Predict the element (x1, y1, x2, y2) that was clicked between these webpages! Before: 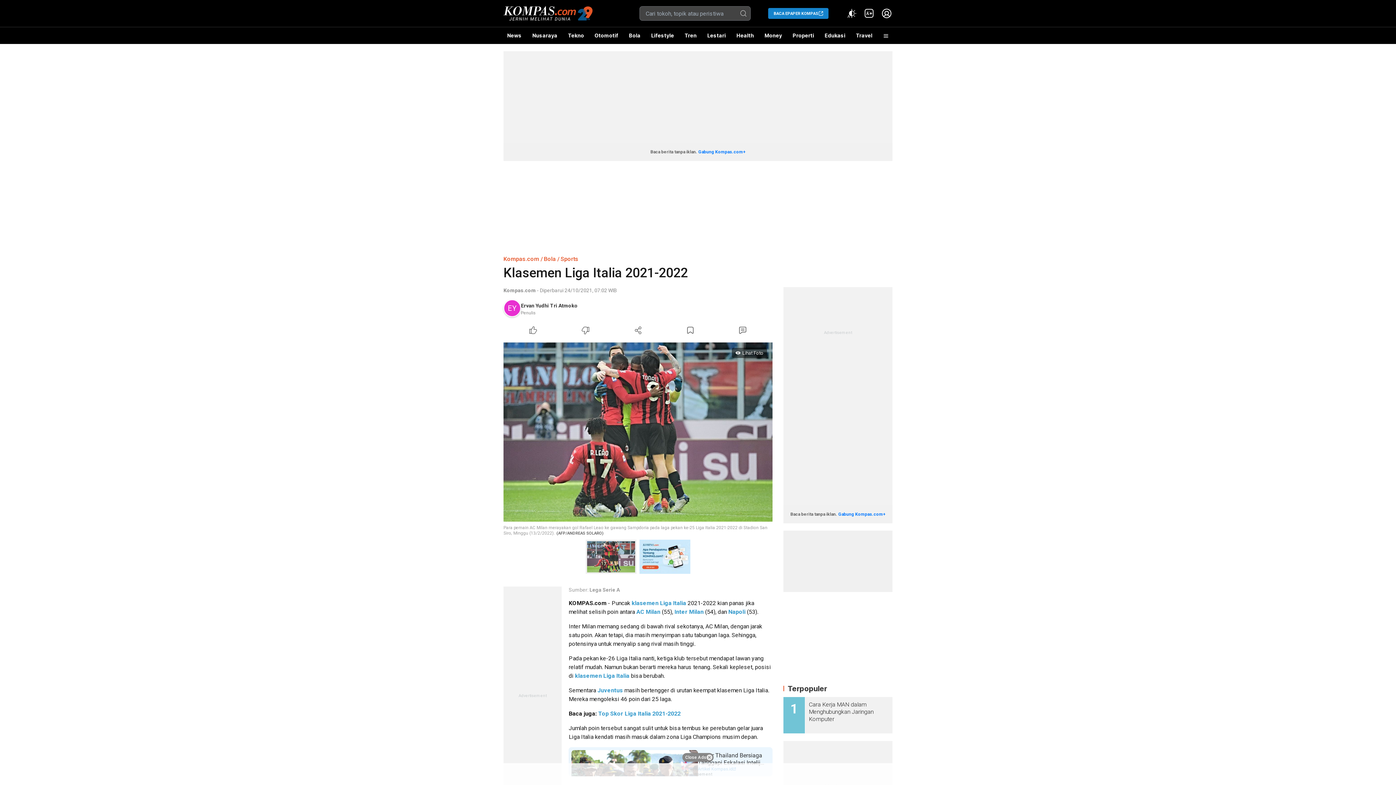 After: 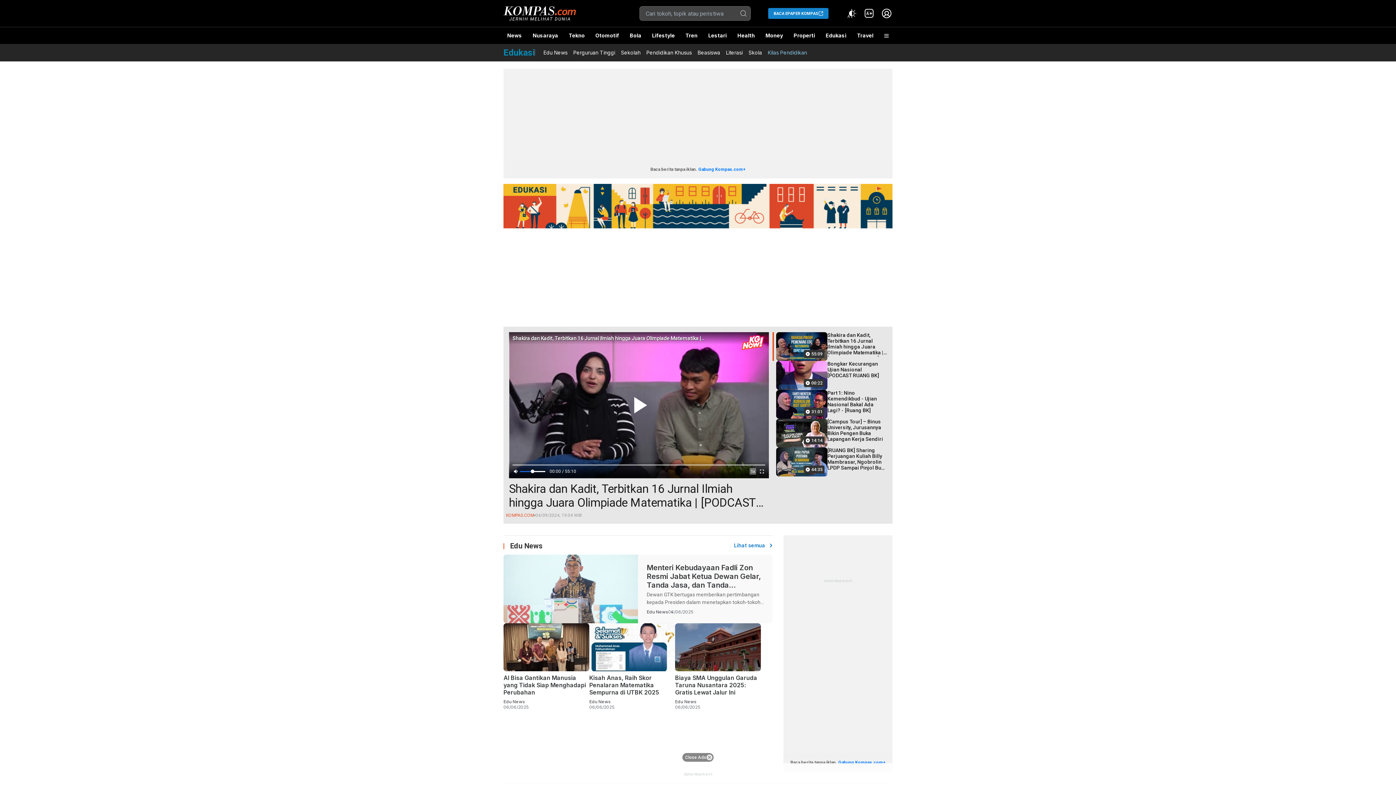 Action: label: Edukasi bbox: (821, 27, 849, 44)